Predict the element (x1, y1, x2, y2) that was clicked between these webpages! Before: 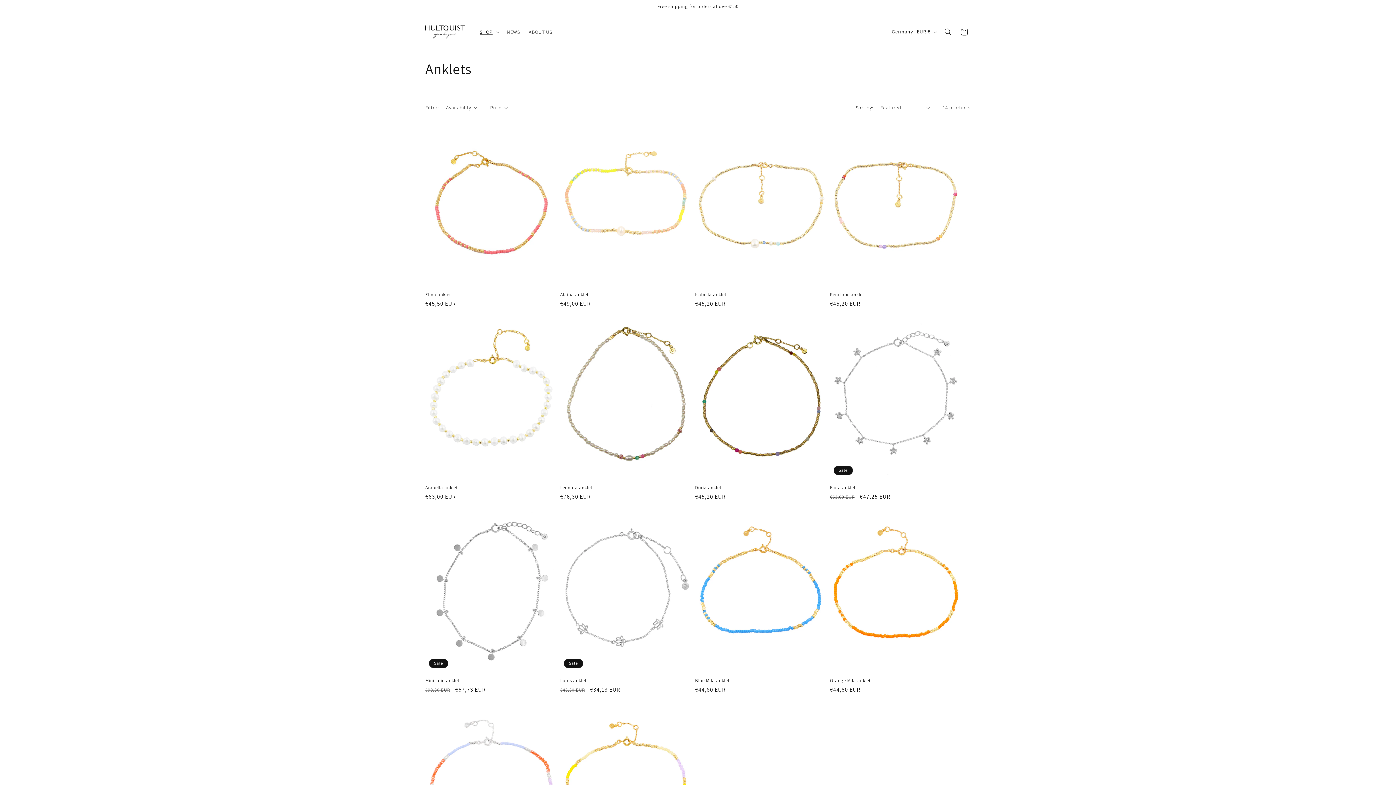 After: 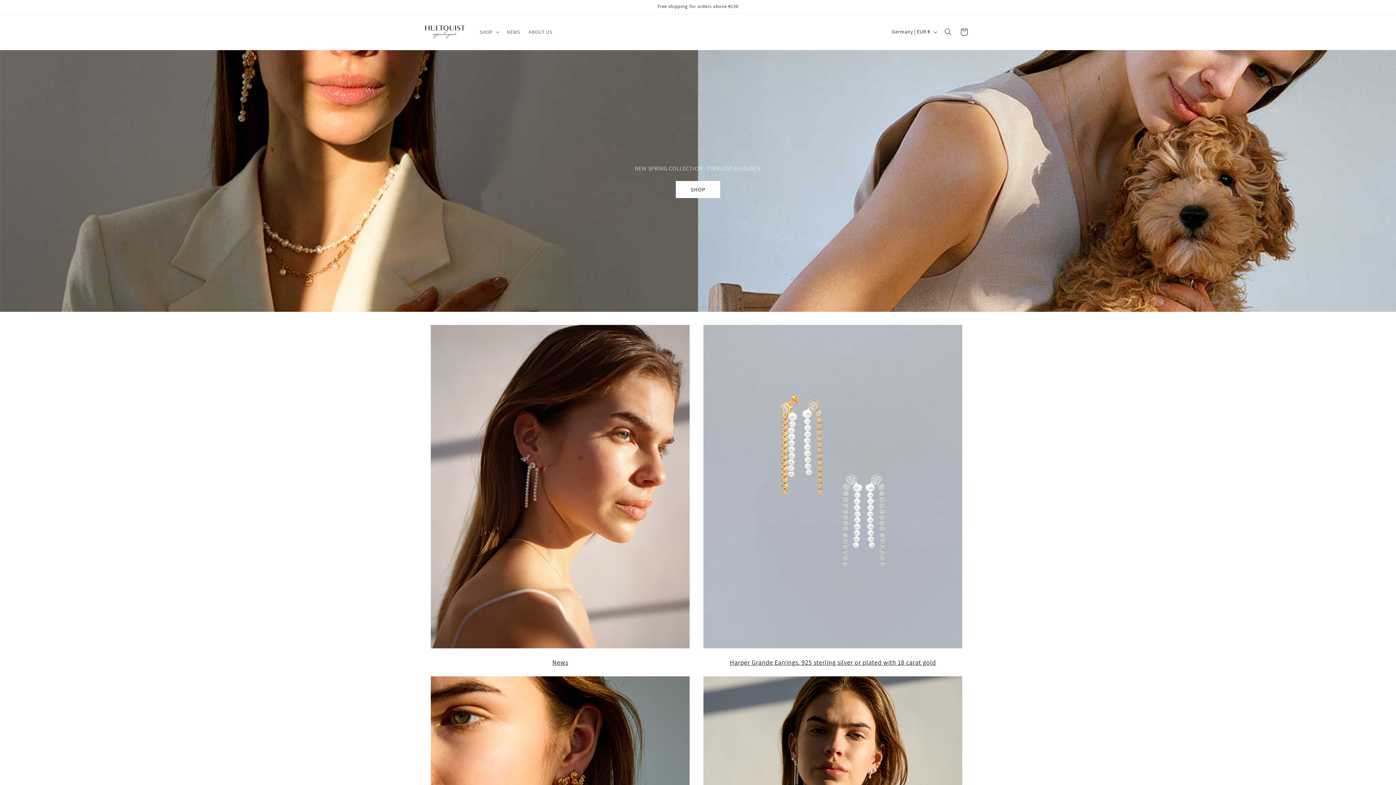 Action: bbox: (422, 21, 468, 42)